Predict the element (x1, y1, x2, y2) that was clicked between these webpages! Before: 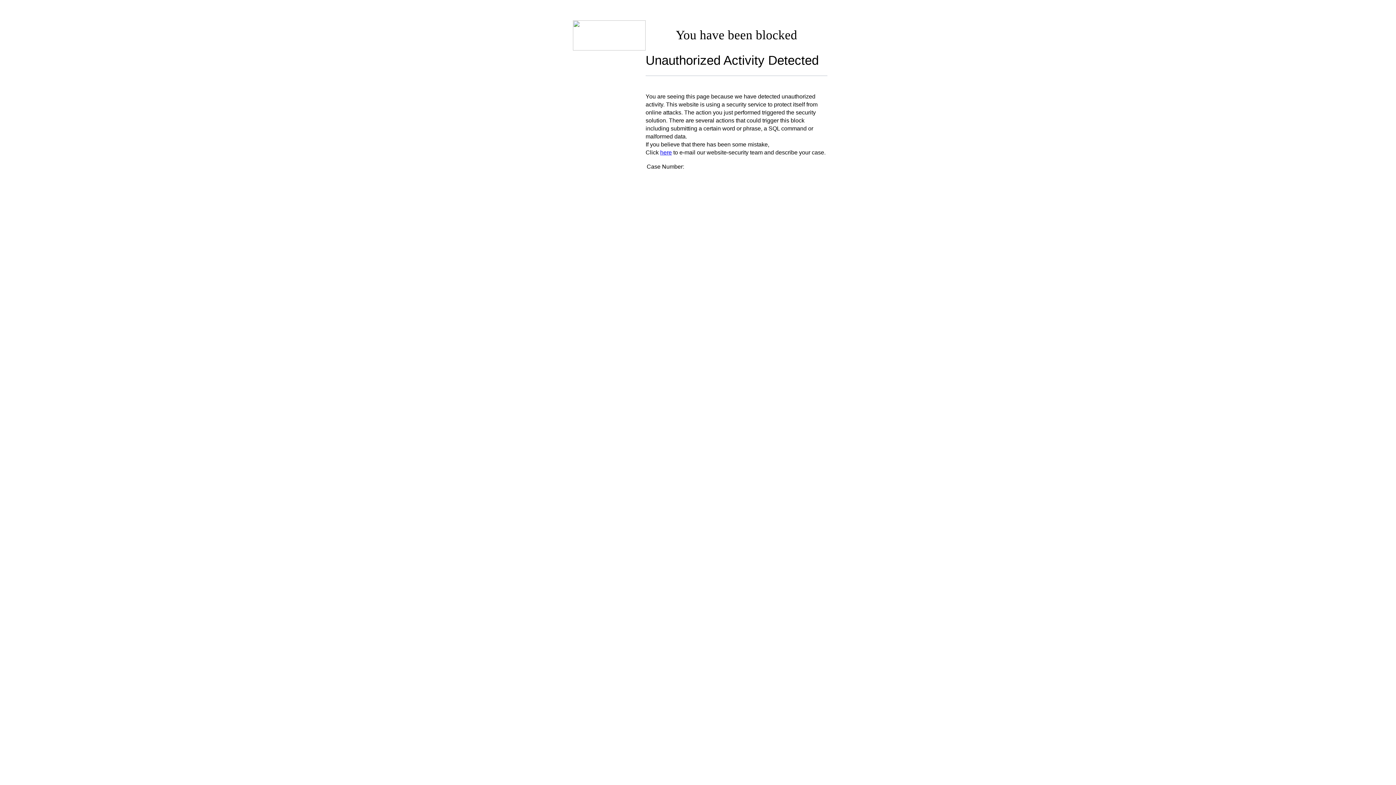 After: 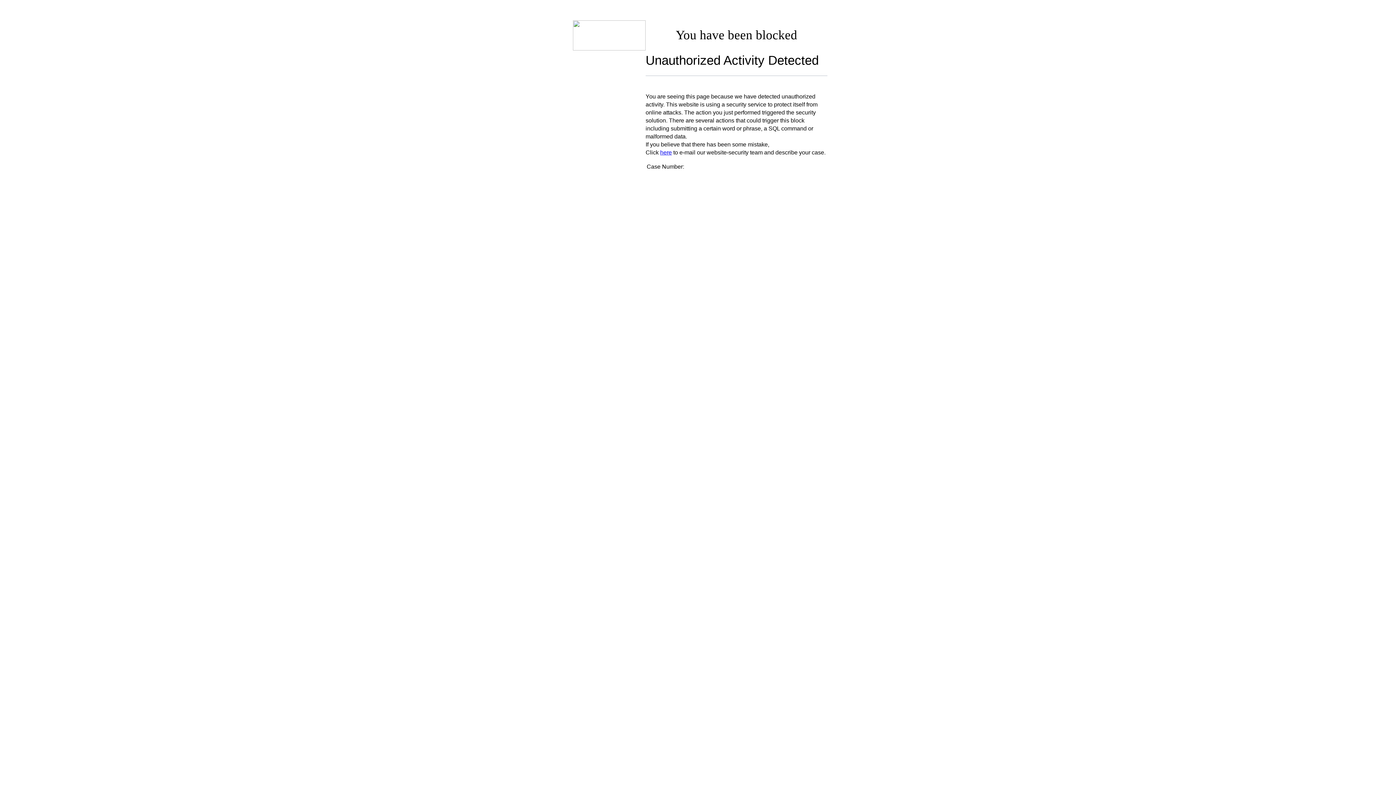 Action: bbox: (660, 149, 672, 155) label: here